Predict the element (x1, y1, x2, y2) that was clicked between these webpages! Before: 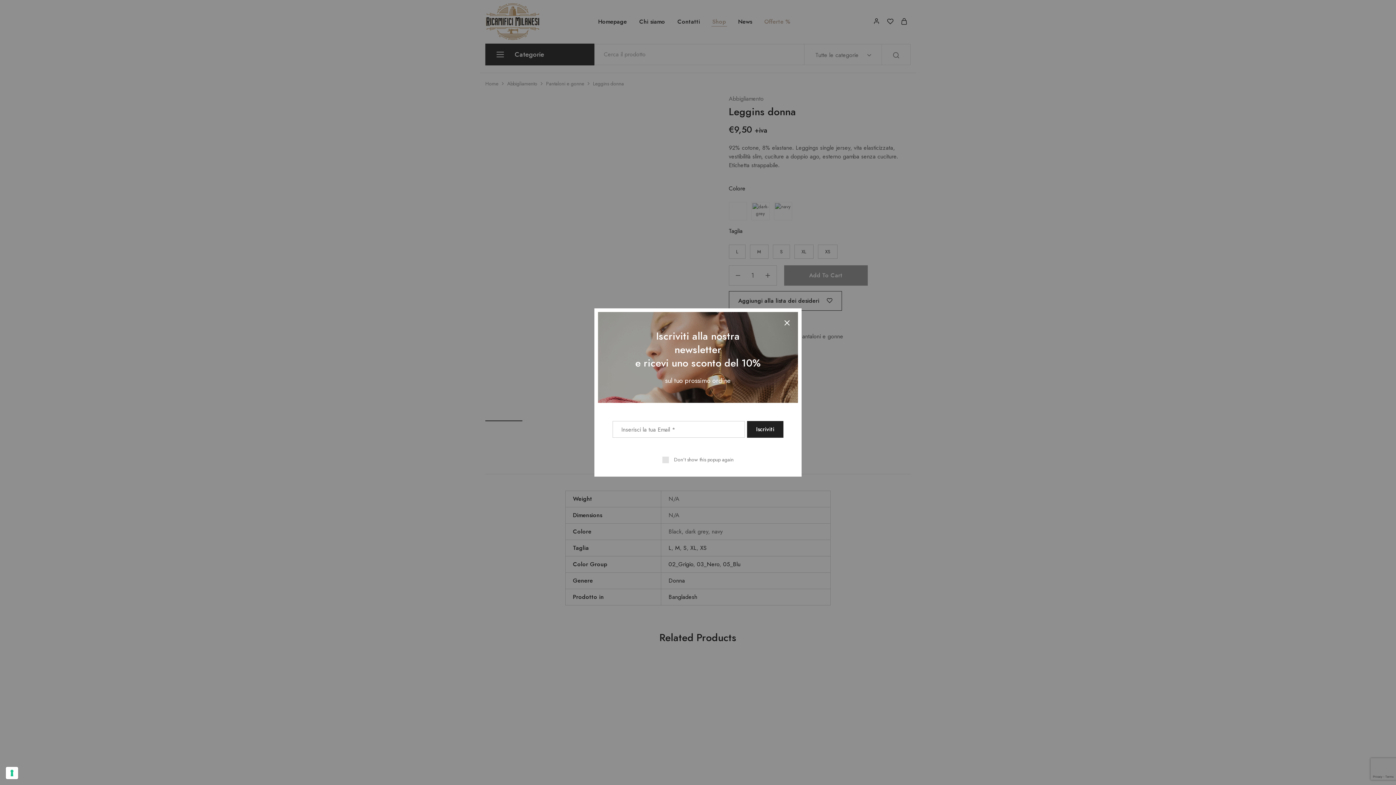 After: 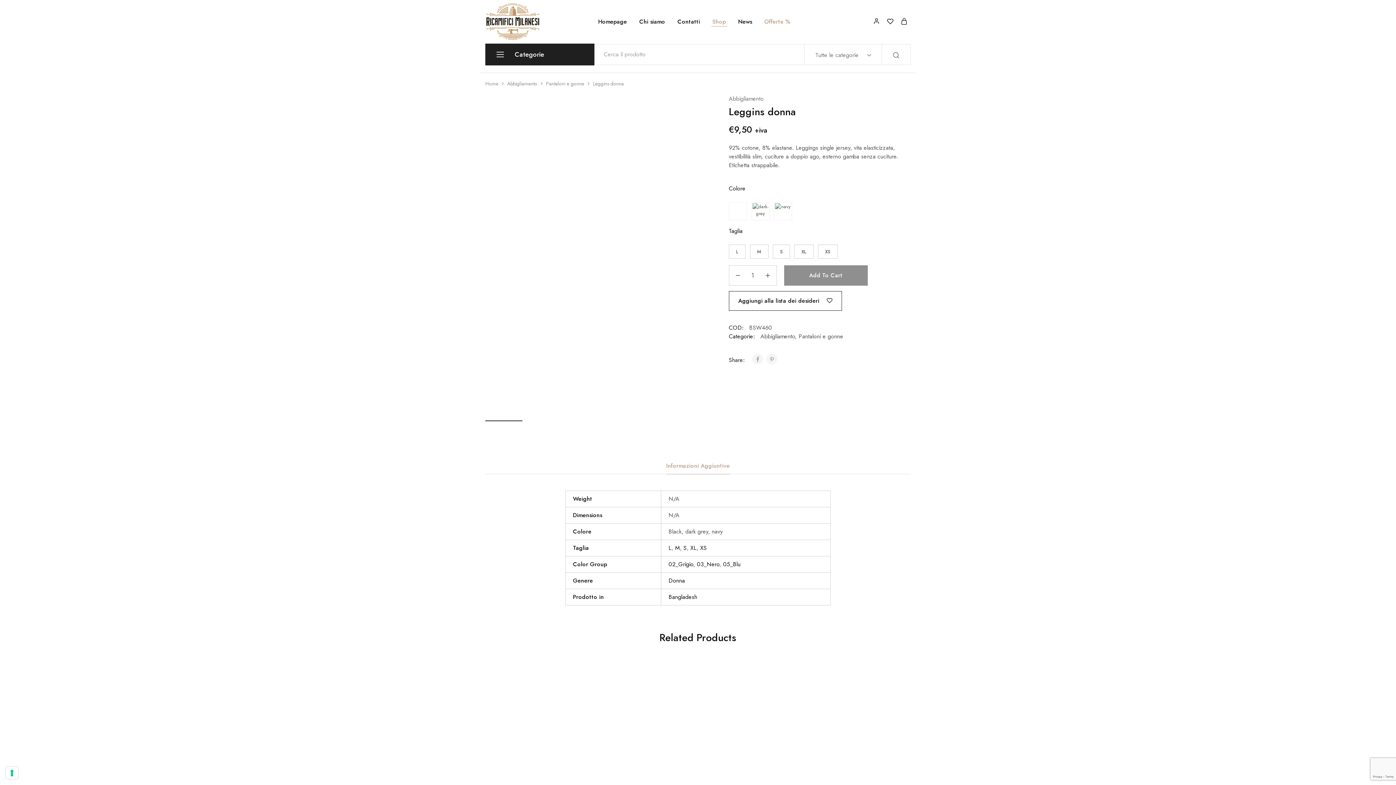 Action: label: Don't show this popup again bbox: (662, 456, 733, 463)